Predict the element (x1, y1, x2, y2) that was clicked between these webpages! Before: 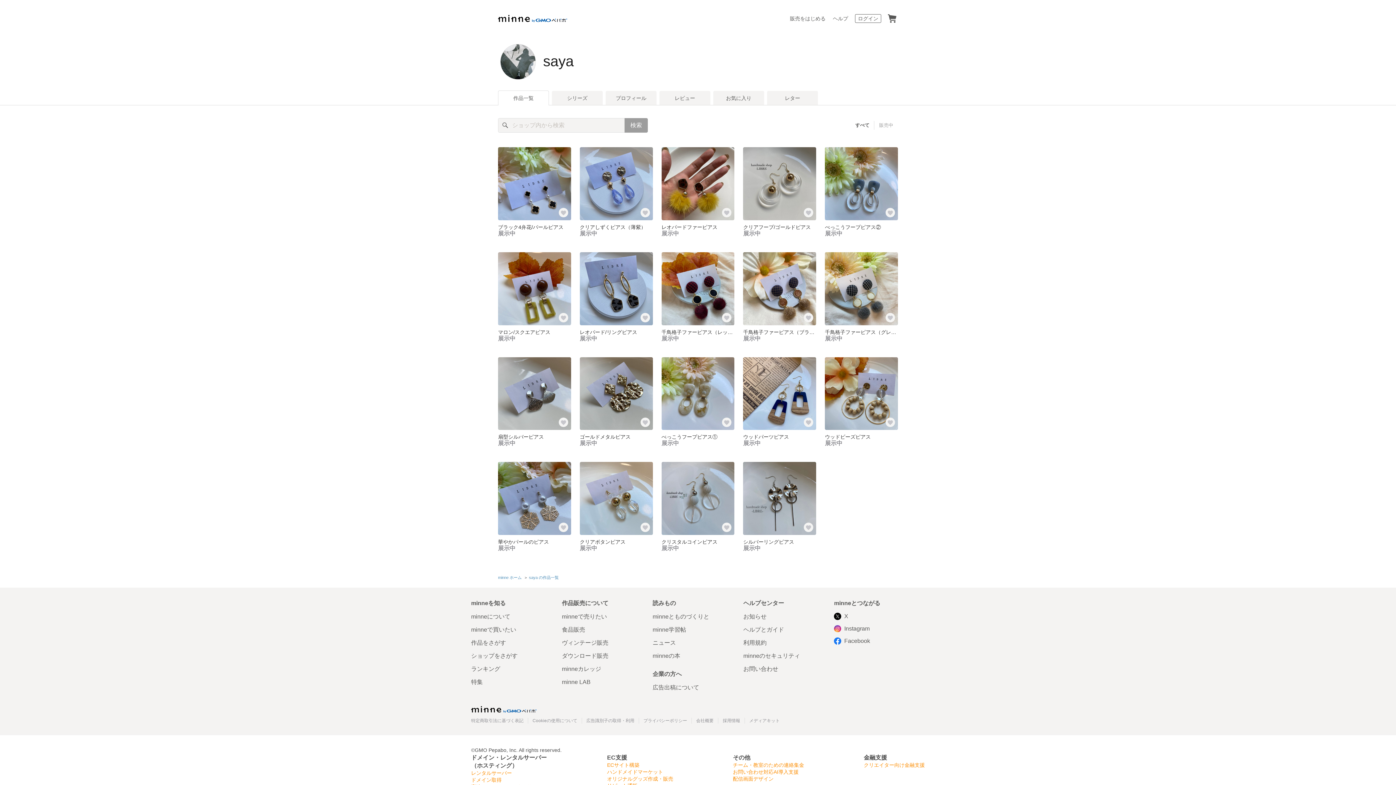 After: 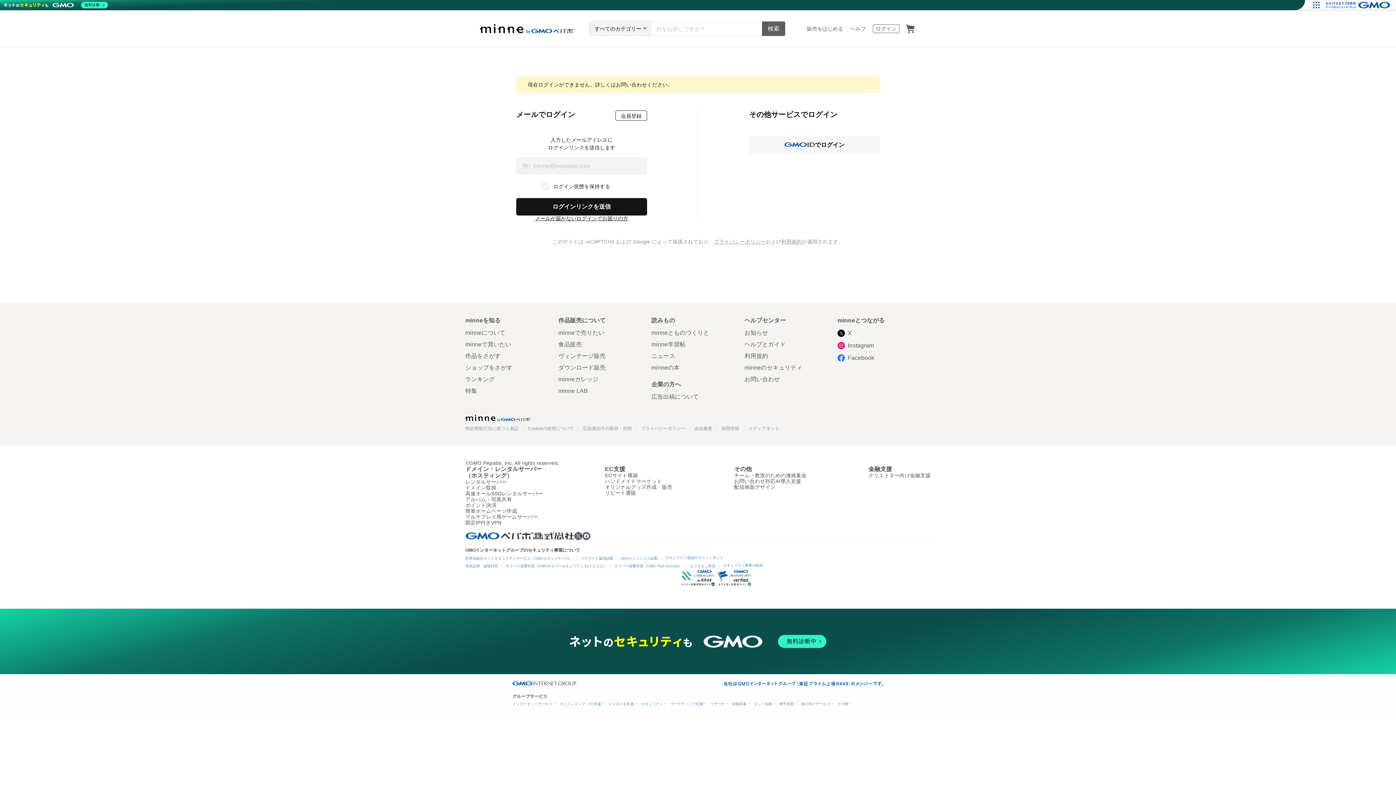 Action: bbox: (558, 417, 568, 427)